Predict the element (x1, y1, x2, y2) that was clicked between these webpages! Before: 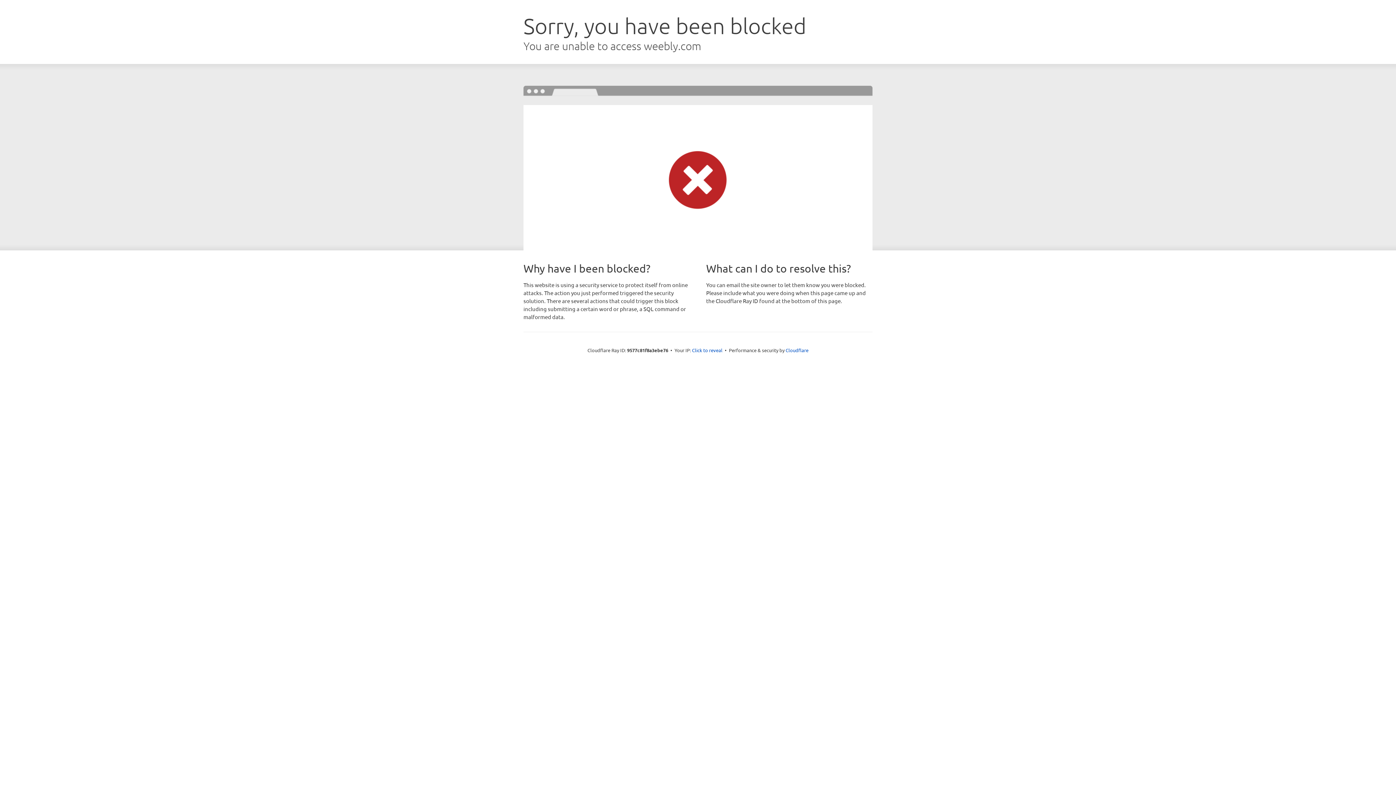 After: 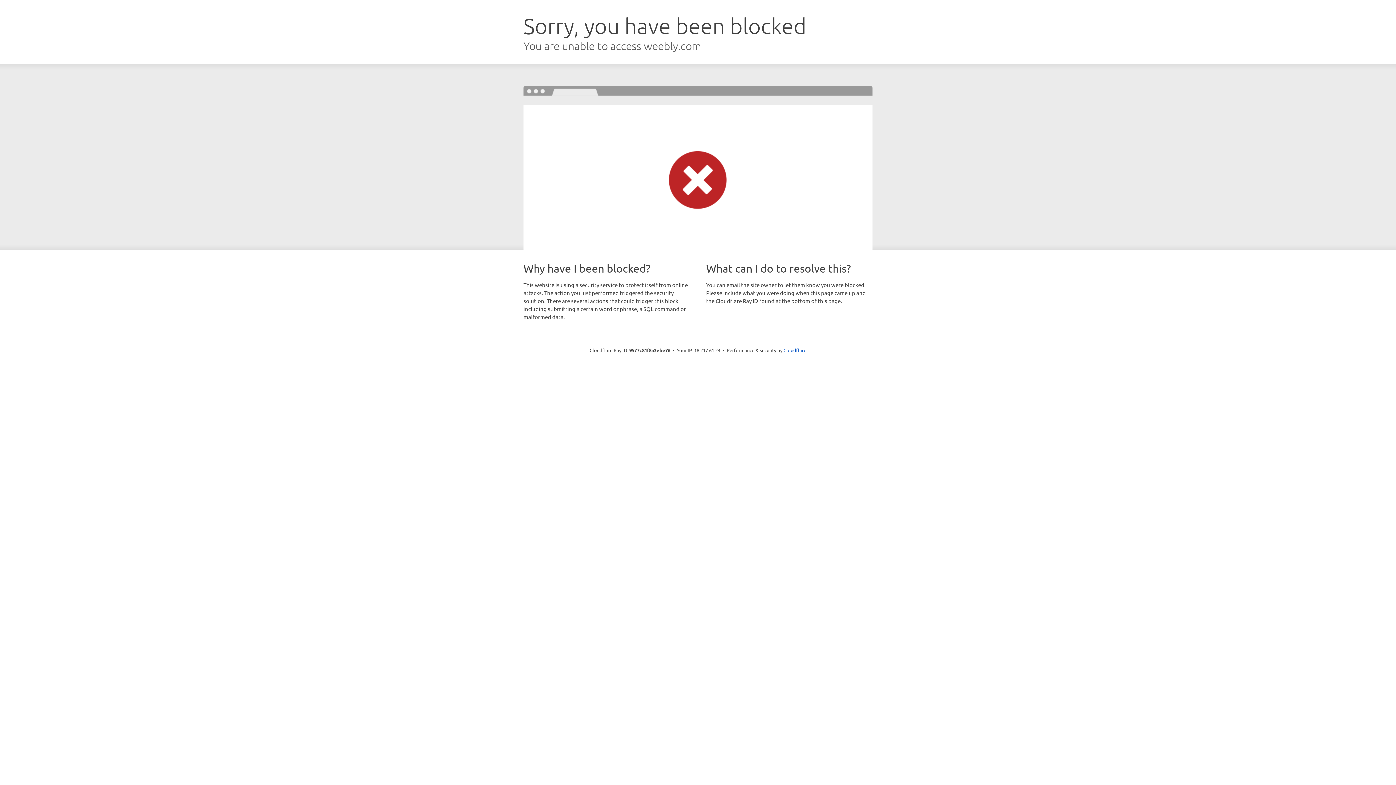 Action: bbox: (692, 346, 722, 353) label: Click to reveal